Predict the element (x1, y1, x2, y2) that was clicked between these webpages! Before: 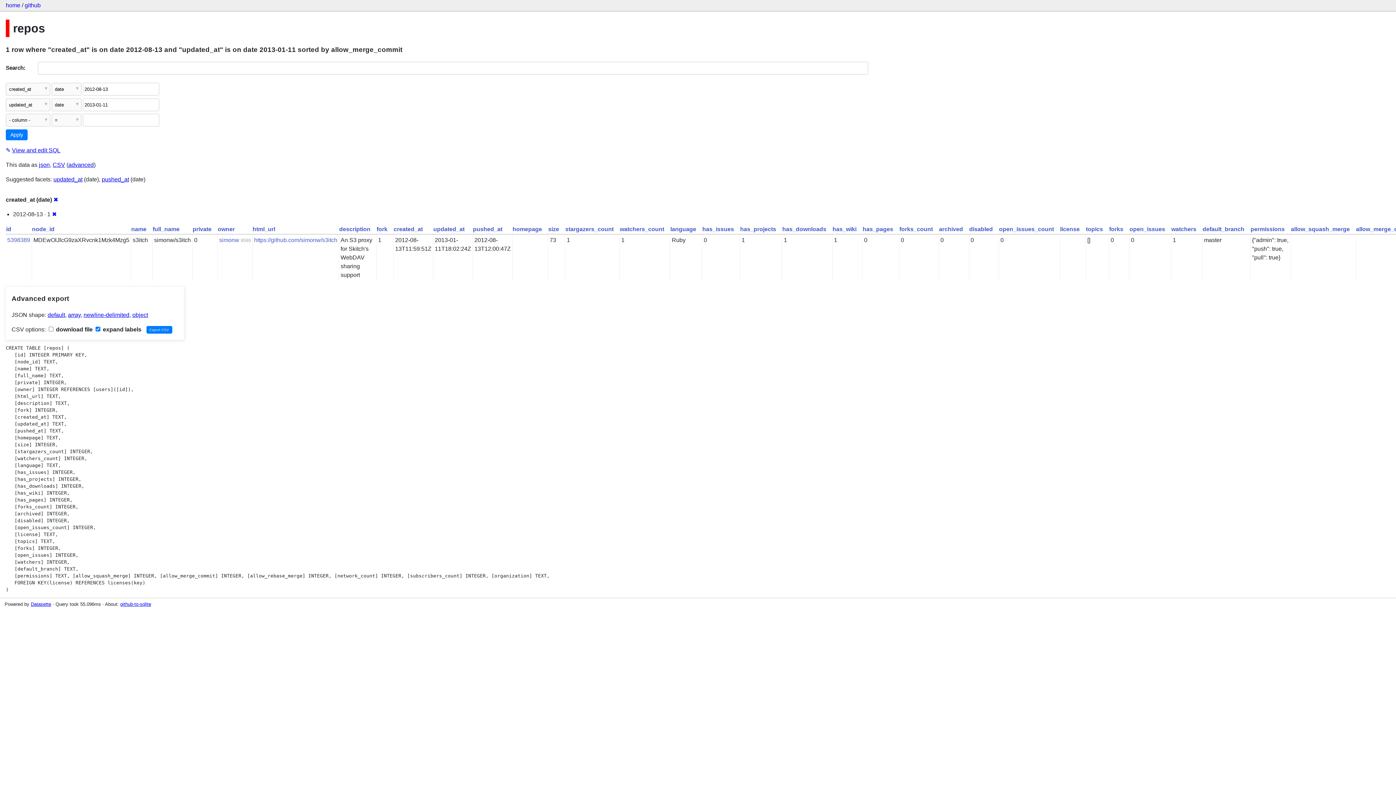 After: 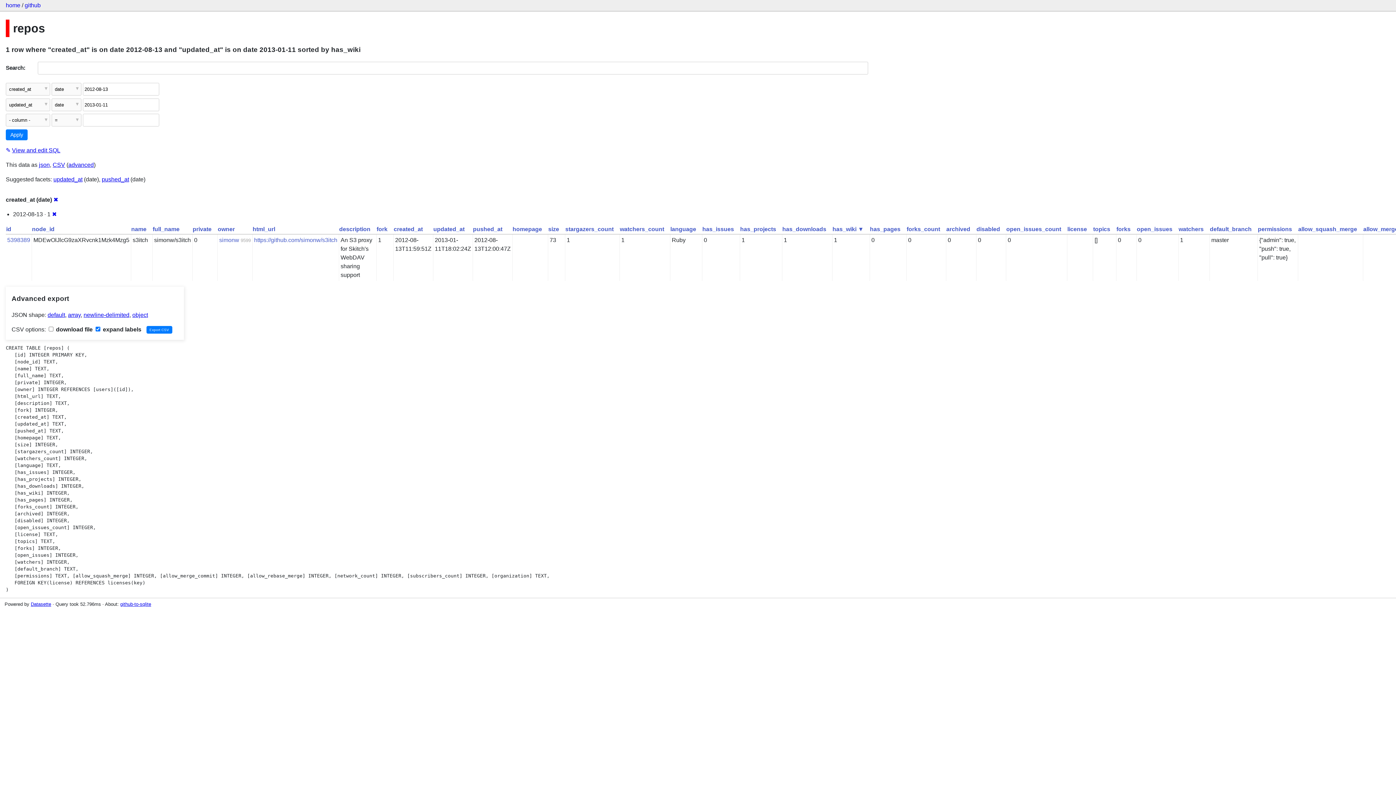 Action: bbox: (832, 226, 856, 232) label: has_wiki